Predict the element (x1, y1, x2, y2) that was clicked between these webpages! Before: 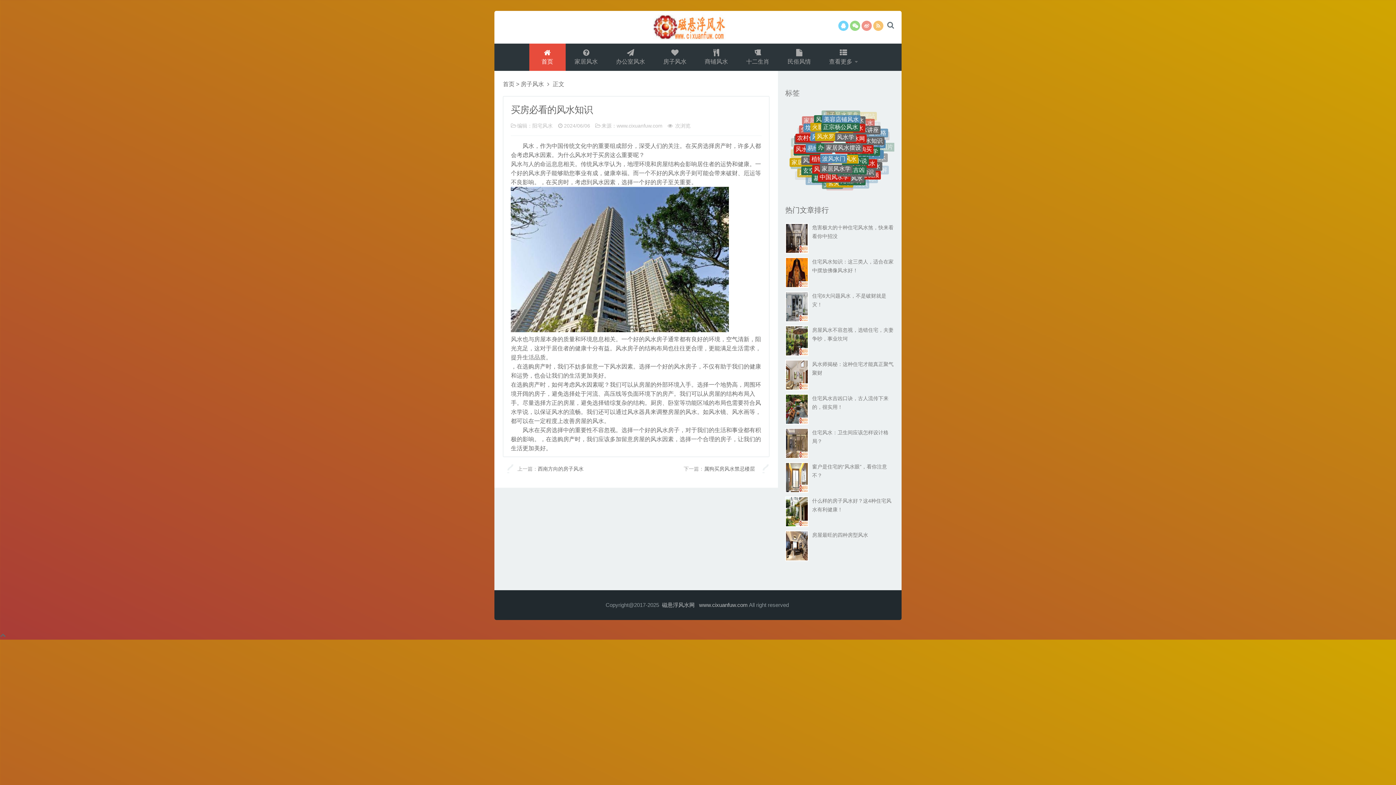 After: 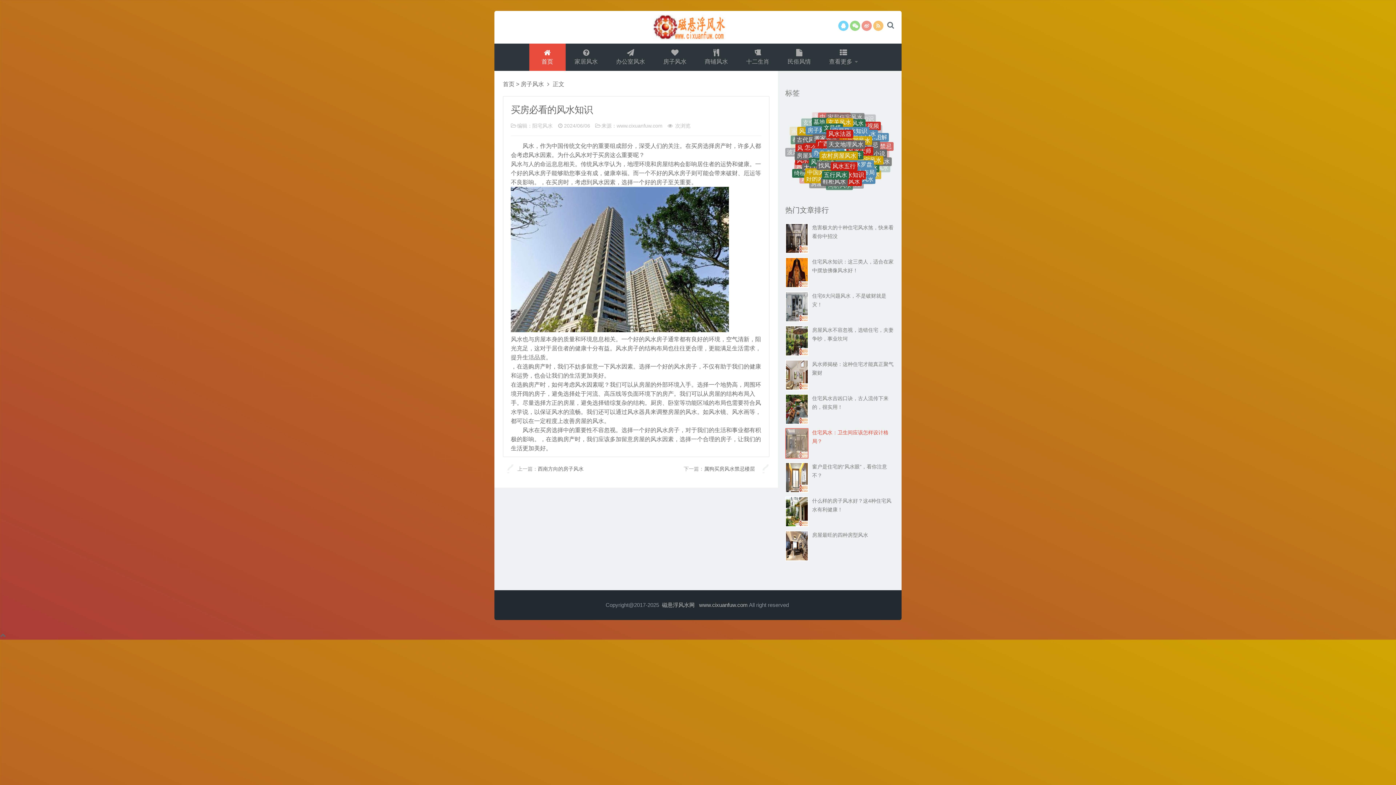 Action: bbox: (785, 428, 808, 458)